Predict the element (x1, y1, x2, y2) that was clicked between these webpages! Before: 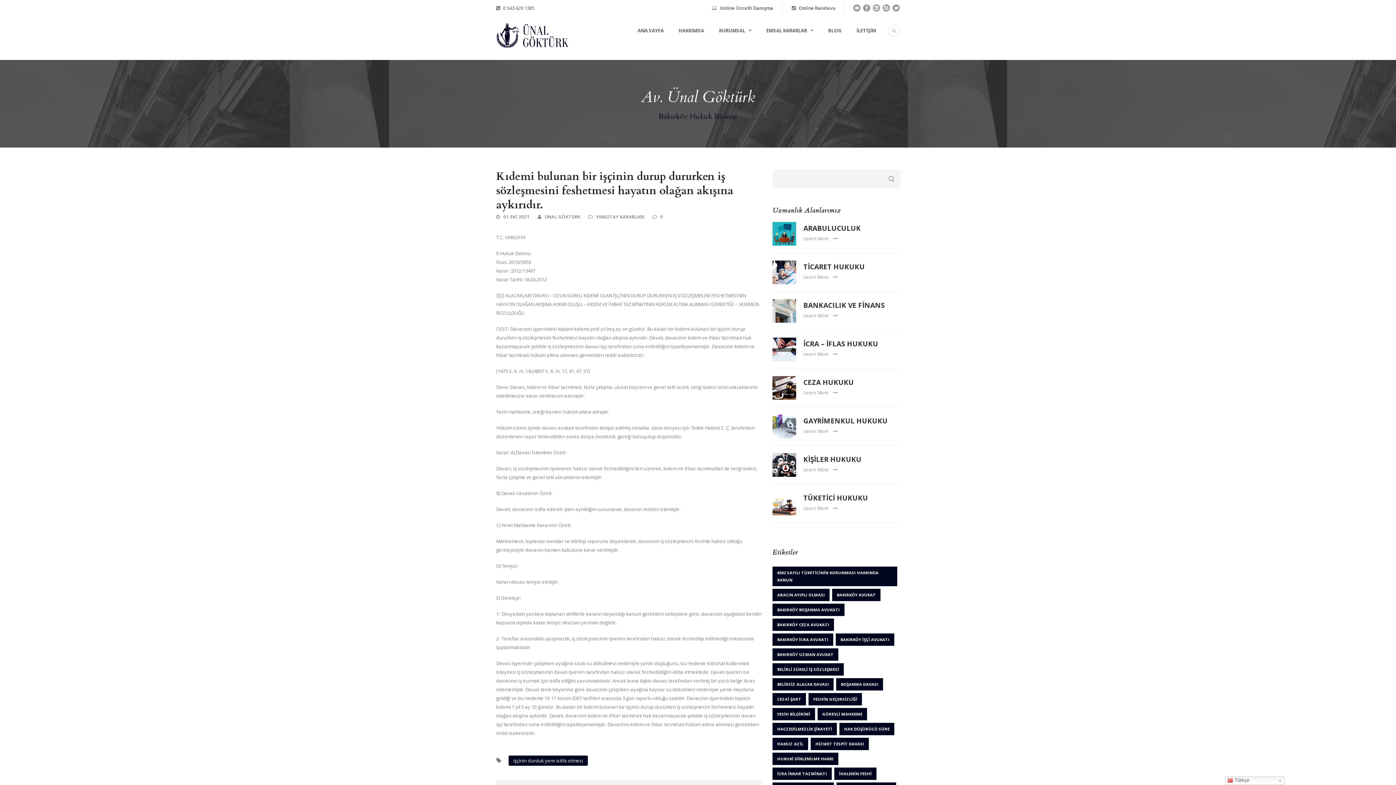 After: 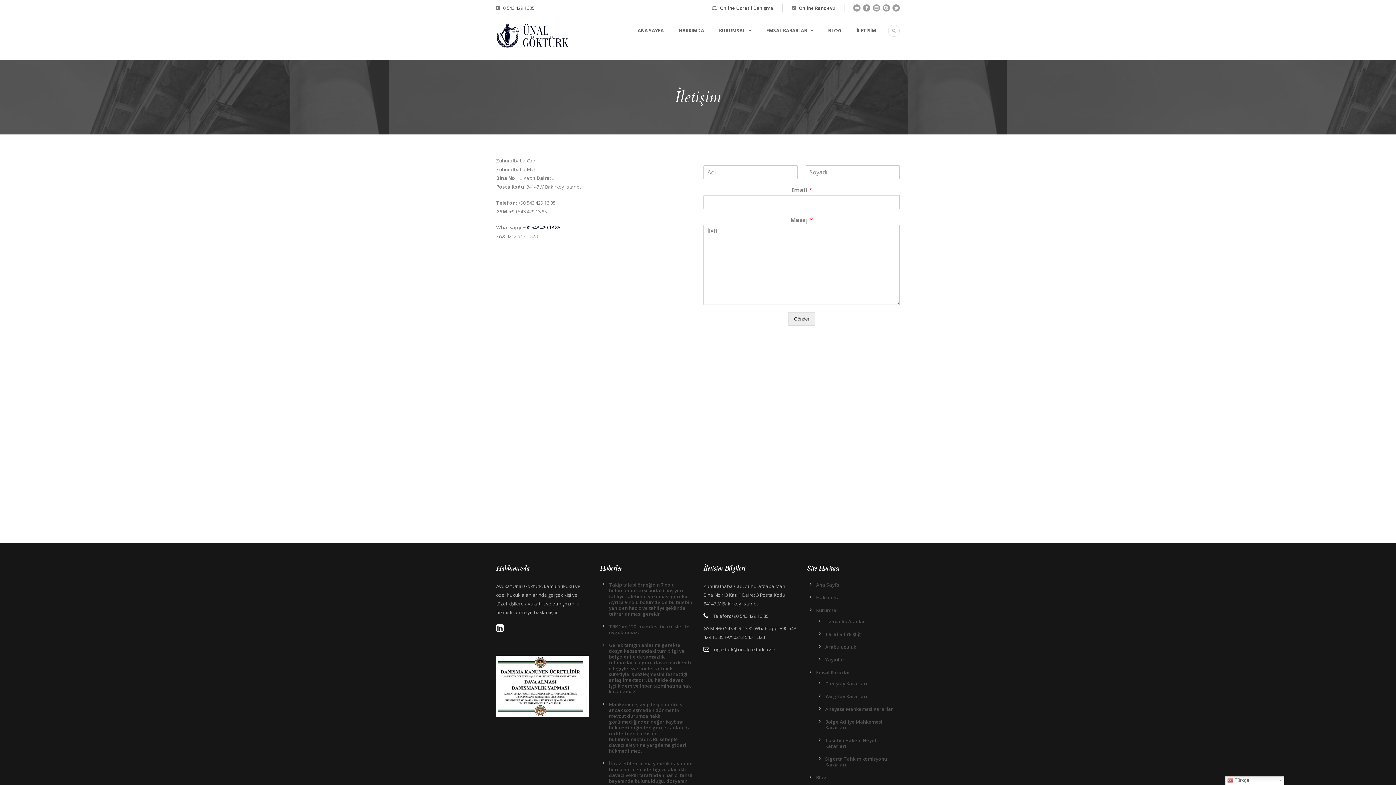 Action: label: İLETİŞİM bbox: (841, 26, 876, 52)